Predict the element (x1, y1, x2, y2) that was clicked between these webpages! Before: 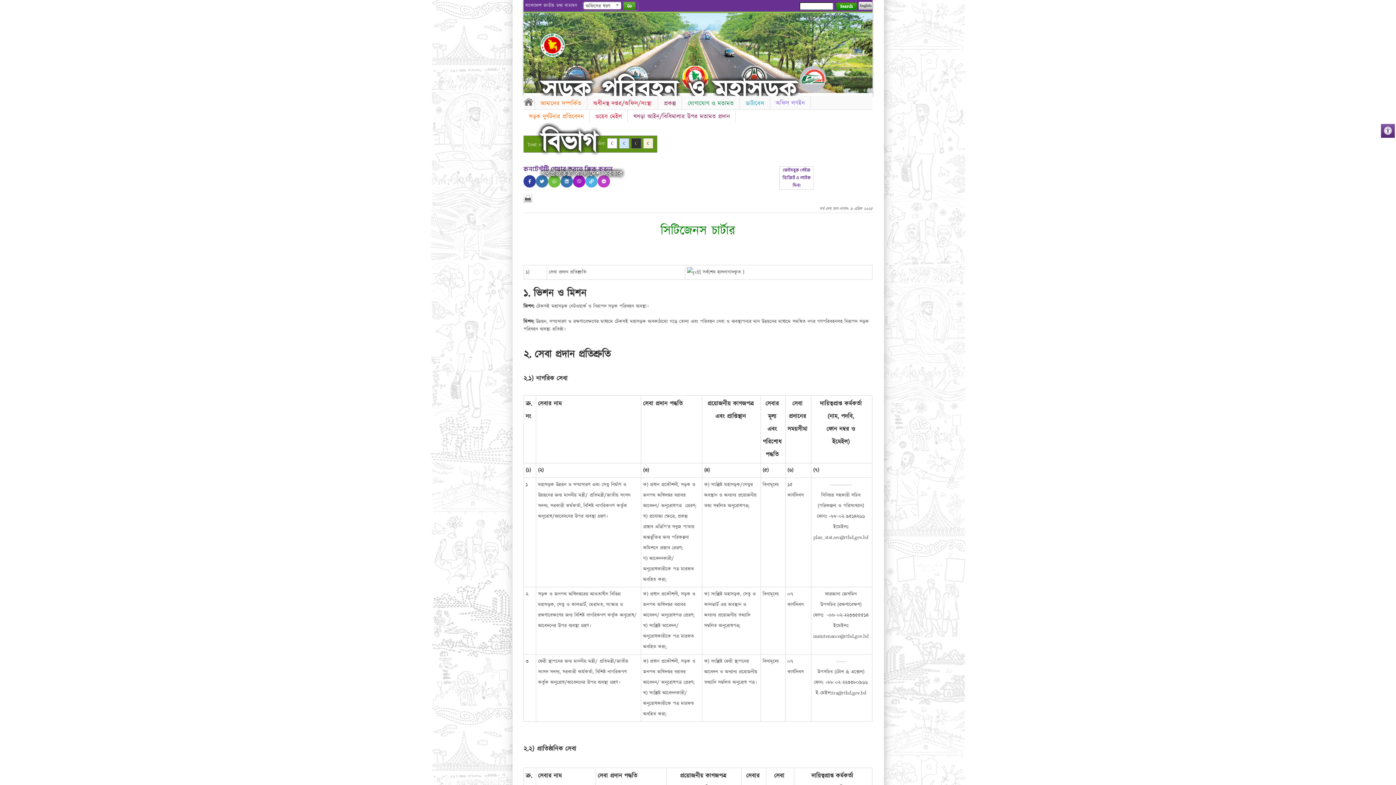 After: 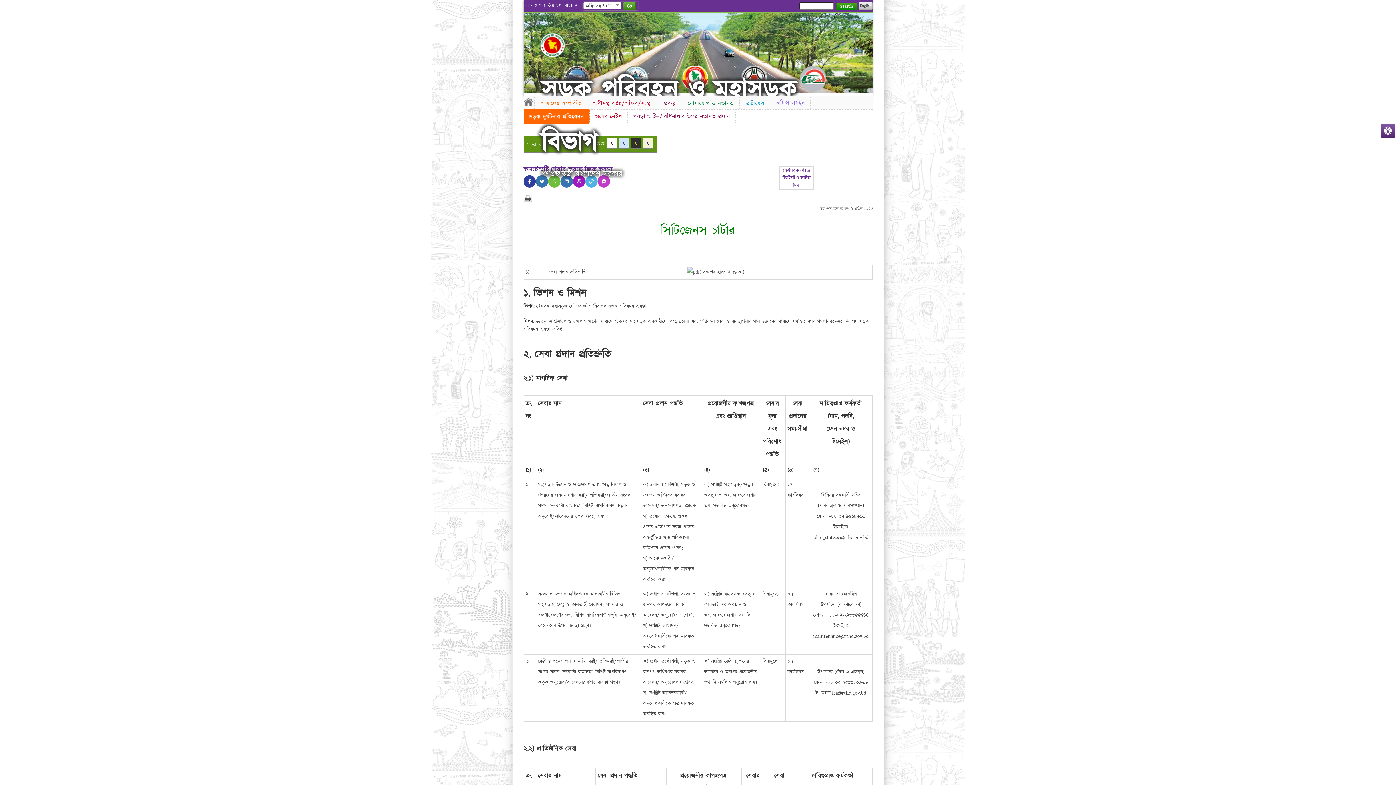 Action: label: সড়ক দুর্ঘটনার প্রতিবেদন bbox: (523, 109, 589, 124)